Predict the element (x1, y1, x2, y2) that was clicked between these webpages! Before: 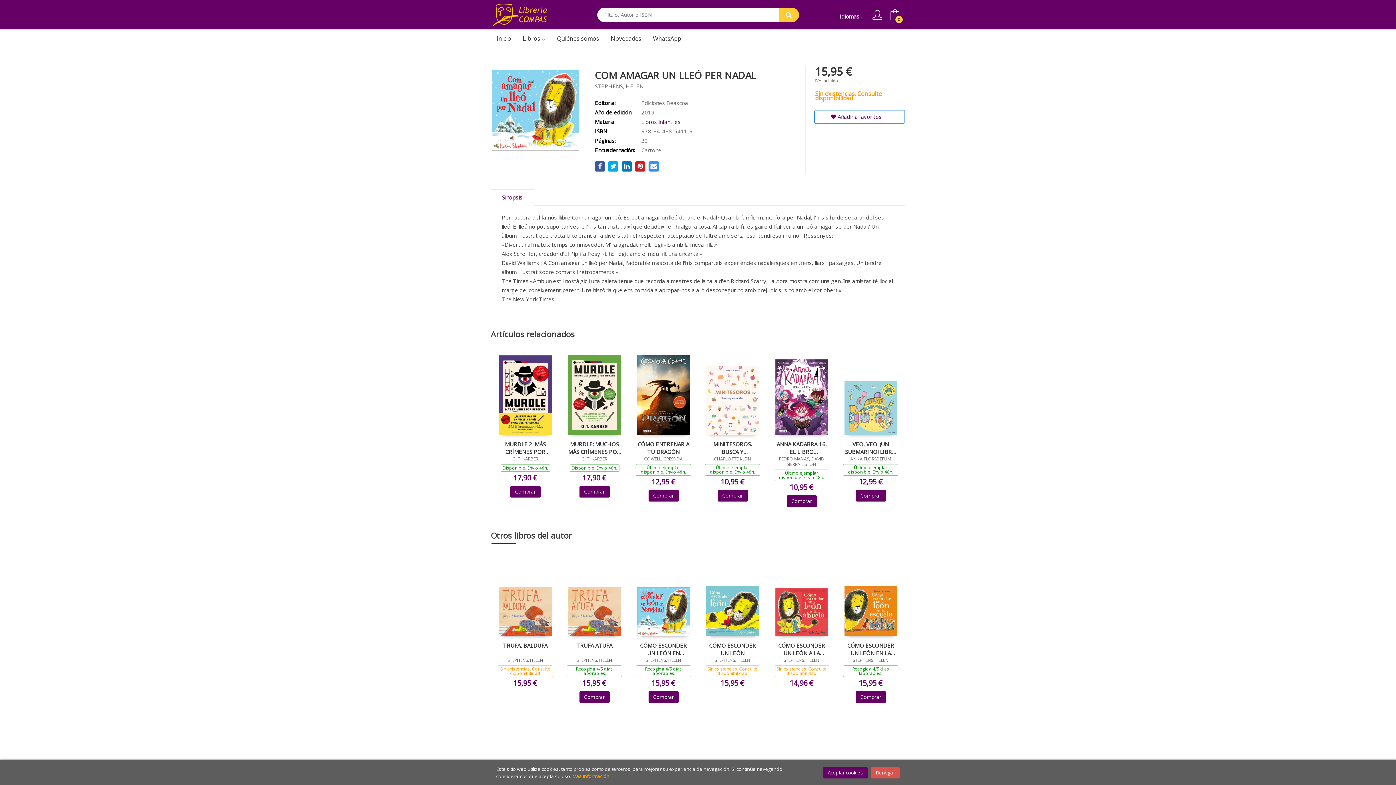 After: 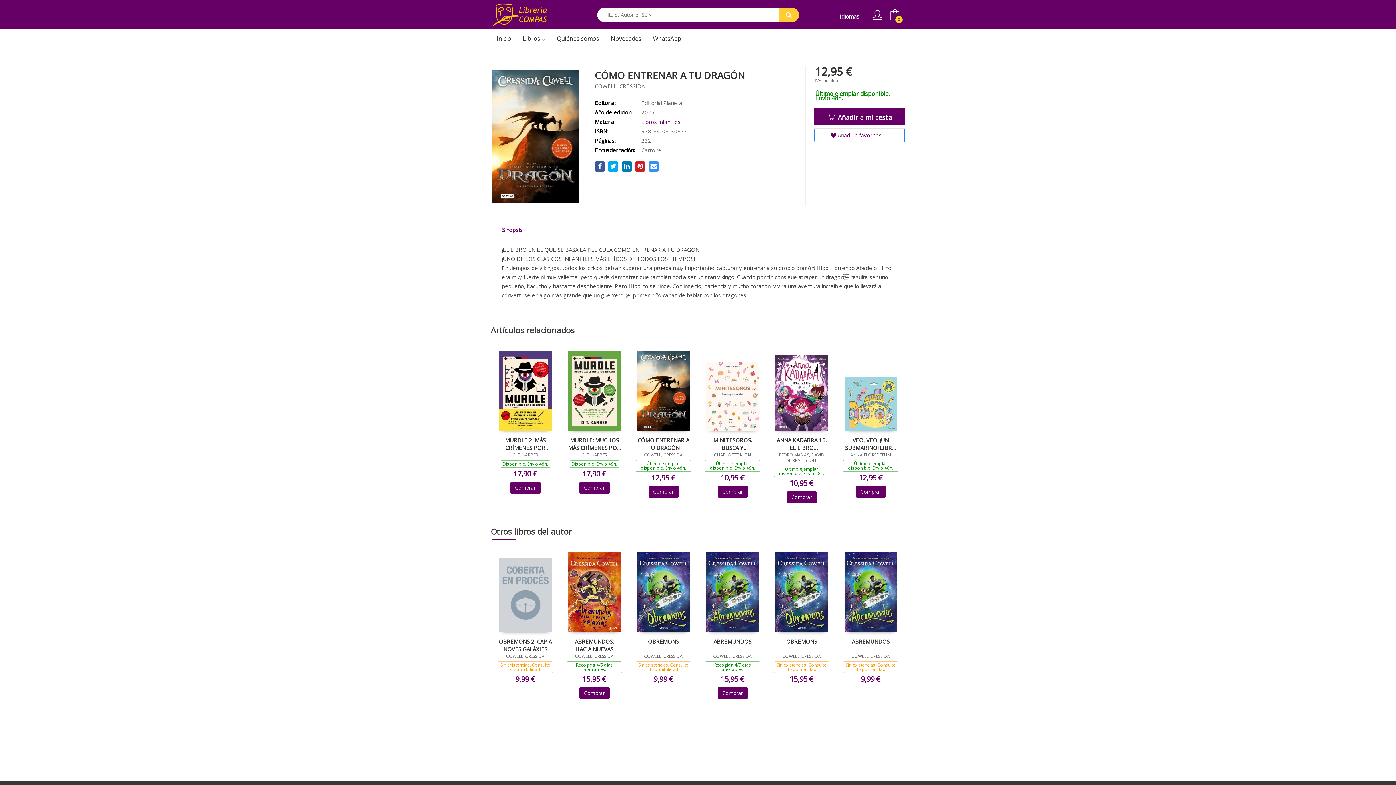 Action: label: CÓMO ENTRENAR A TU DRAGÓN bbox: (636, 440, 691, 455)